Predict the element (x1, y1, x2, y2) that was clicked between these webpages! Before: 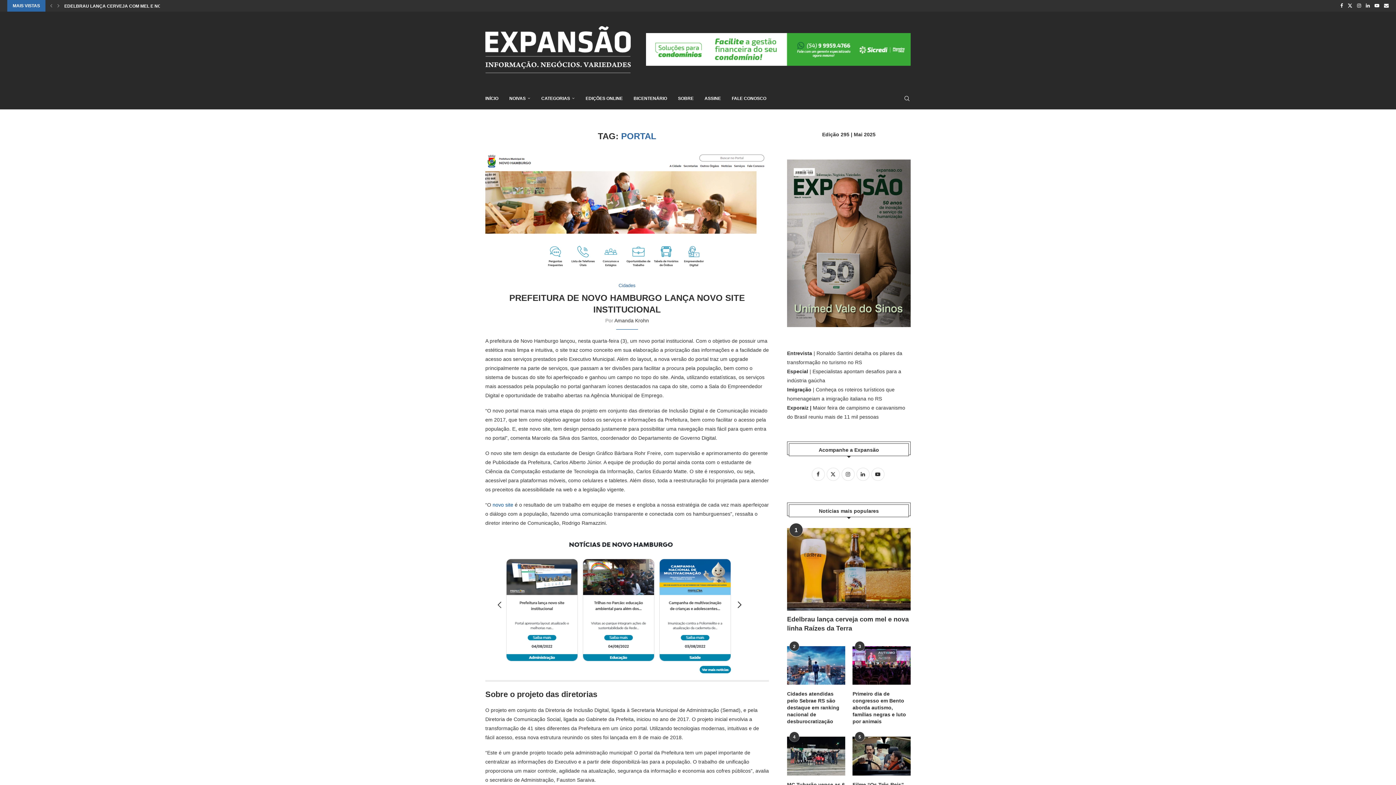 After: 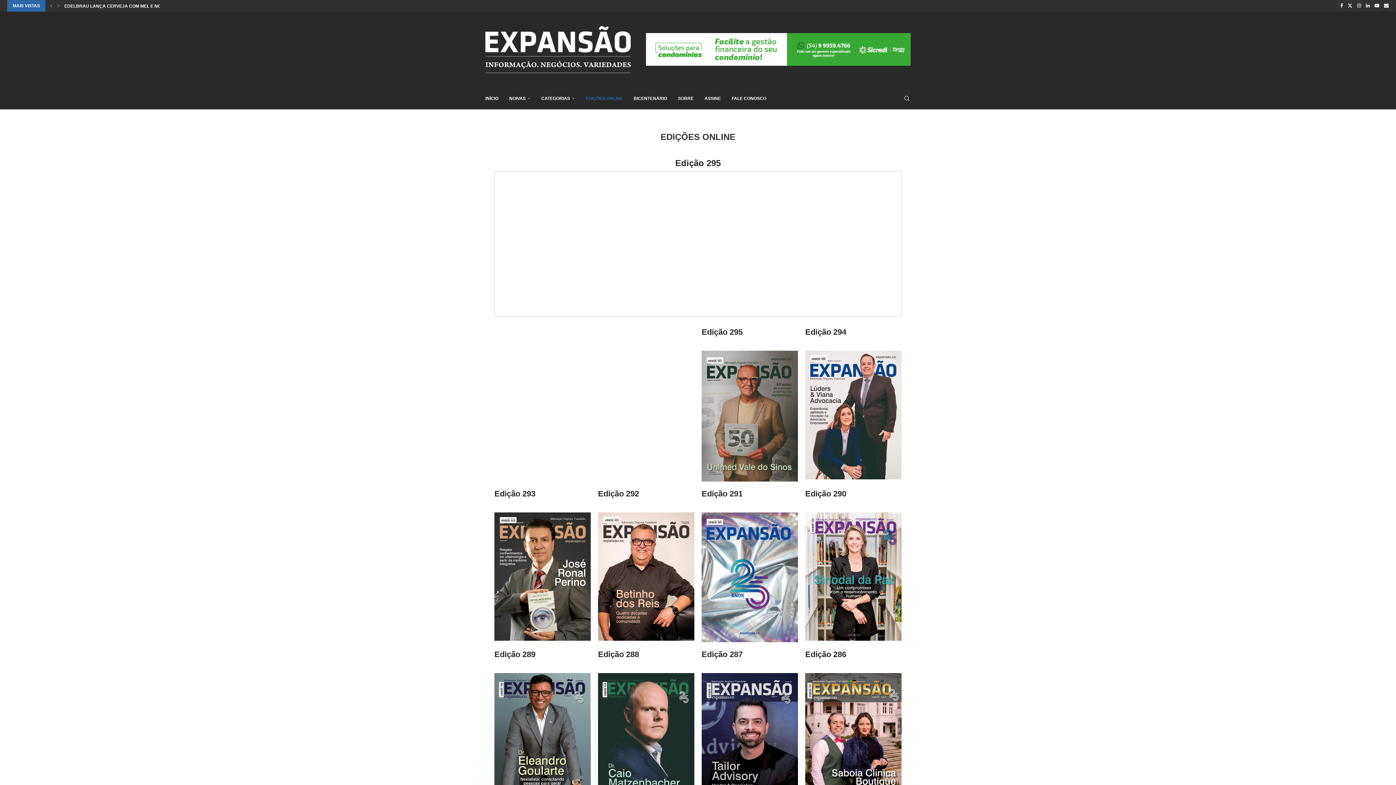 Action: bbox: (585, 88, 622, 109) label: EDIÇÕES ONLINE